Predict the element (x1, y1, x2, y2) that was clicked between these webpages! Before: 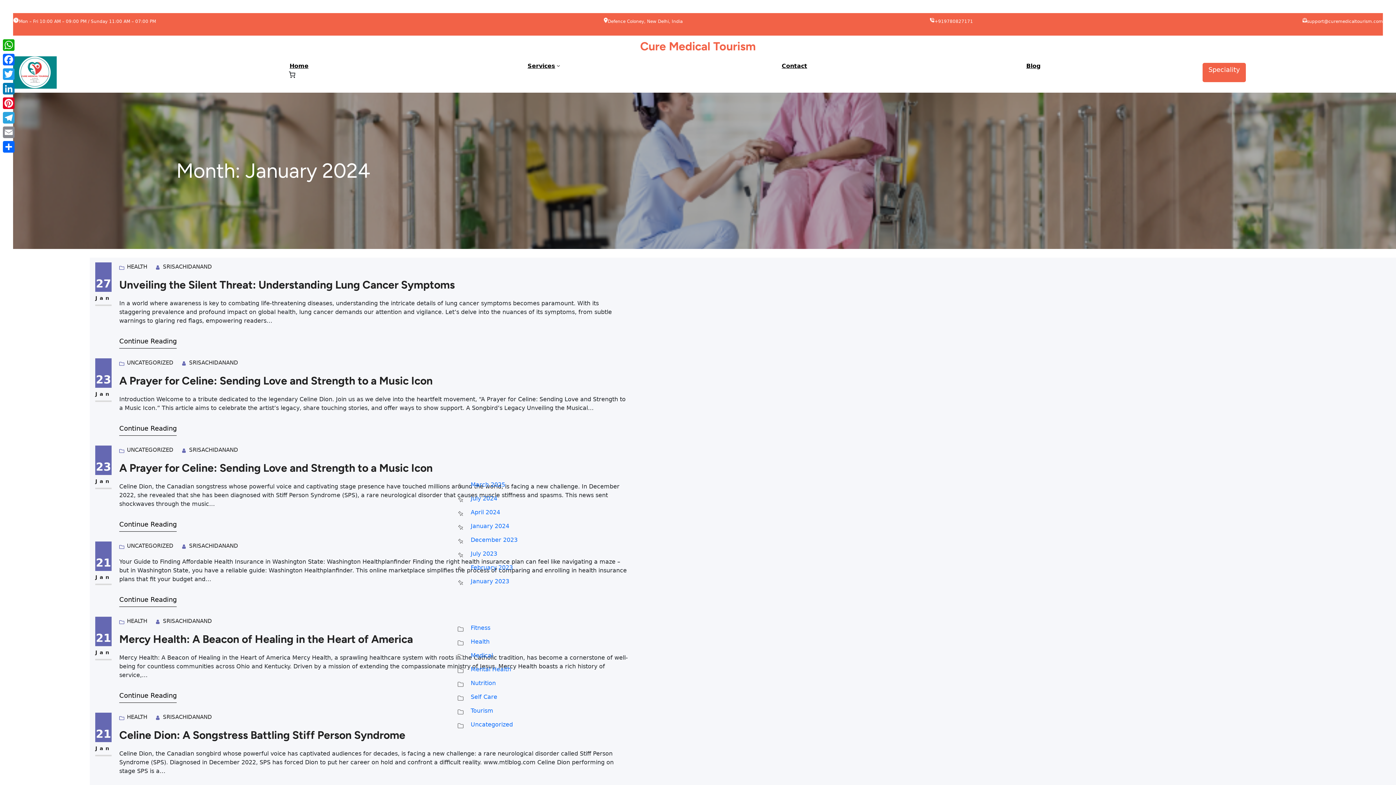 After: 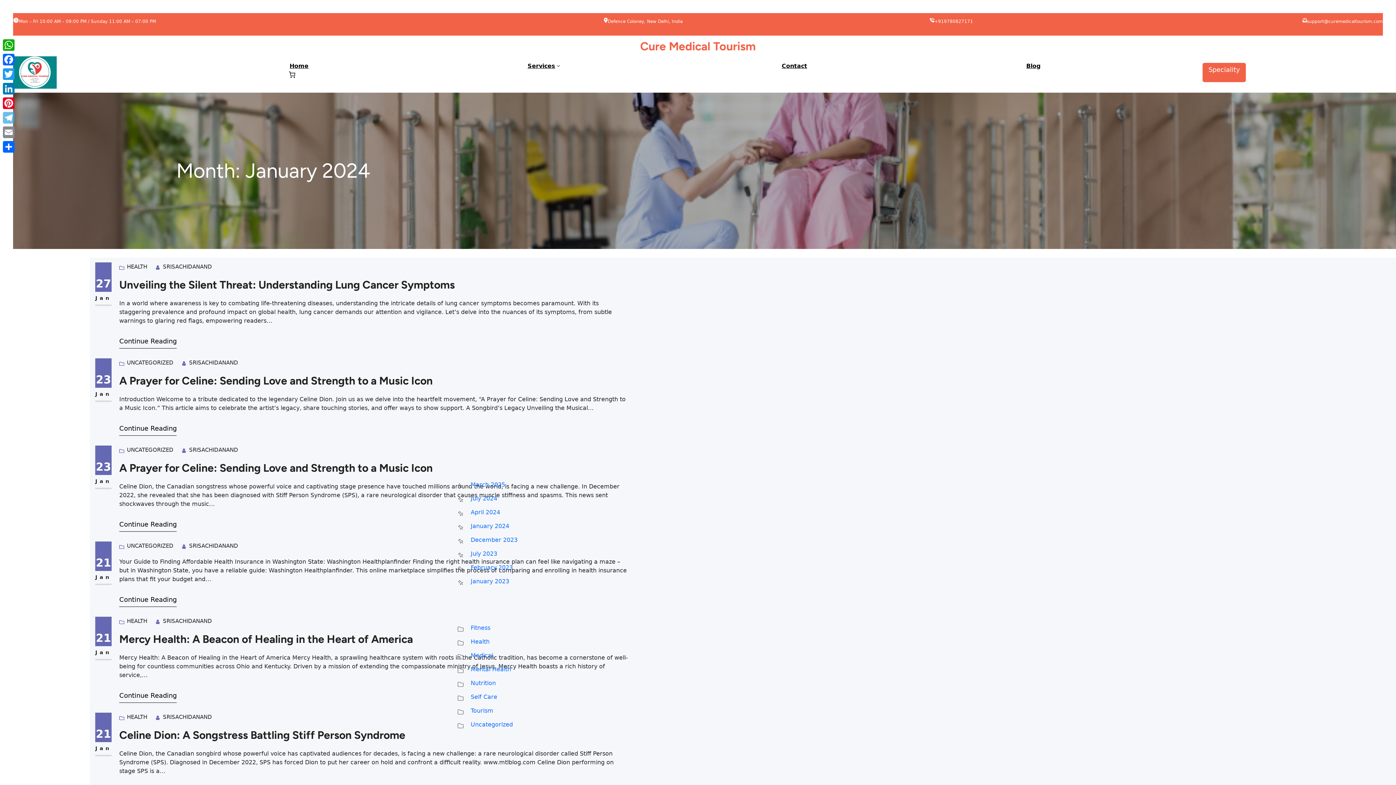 Action: label: Telegram bbox: (1, 110, 16, 125)